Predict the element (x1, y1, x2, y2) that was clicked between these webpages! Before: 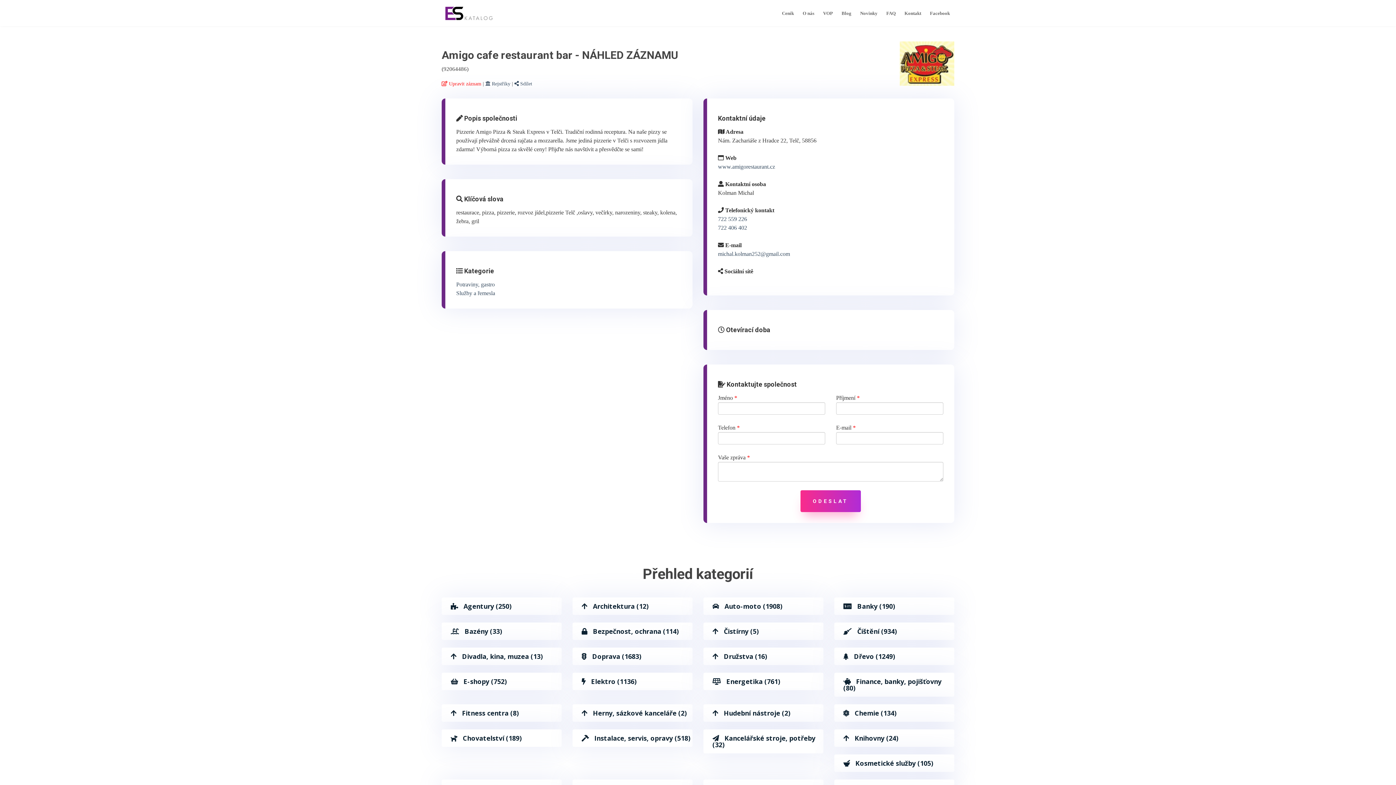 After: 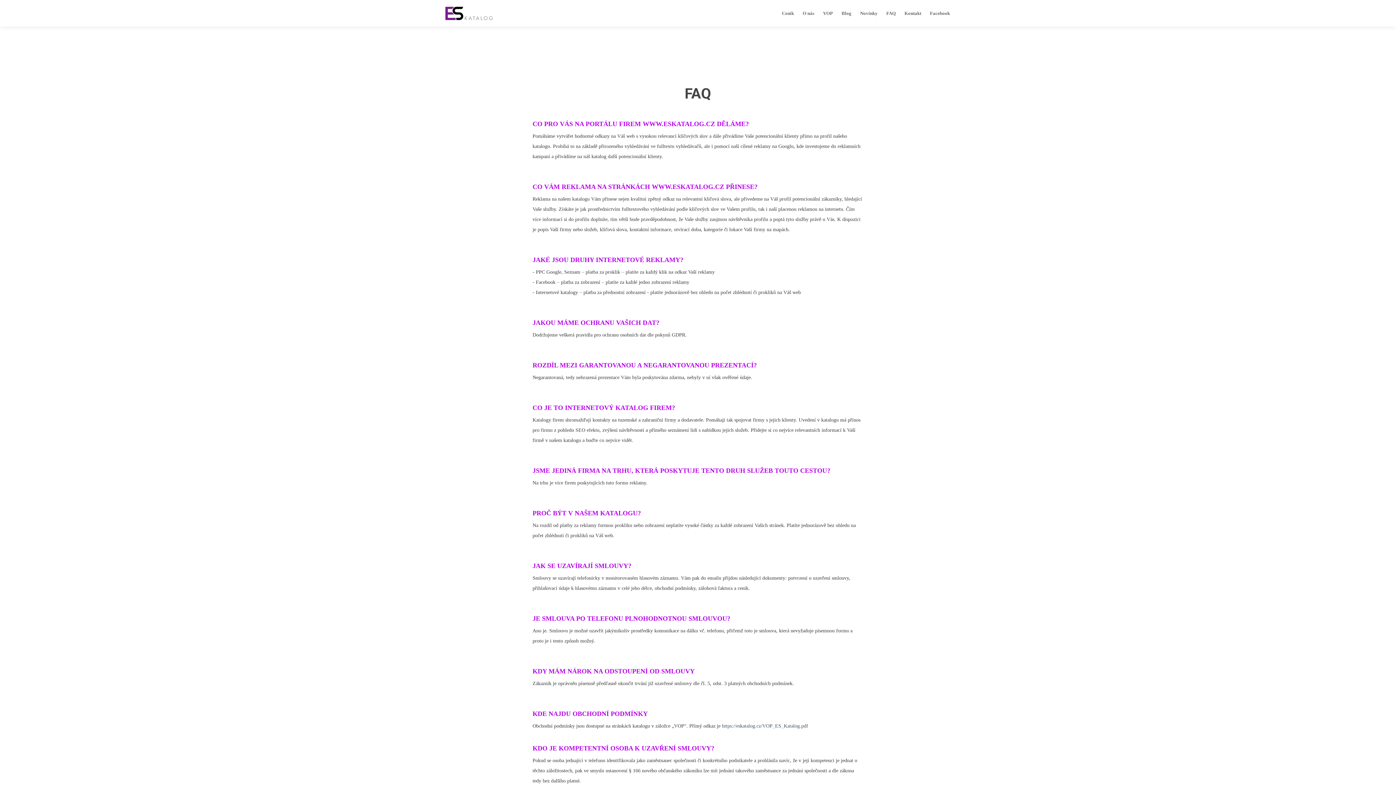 Action: bbox: (882, 0, 900, 26) label: FAQ